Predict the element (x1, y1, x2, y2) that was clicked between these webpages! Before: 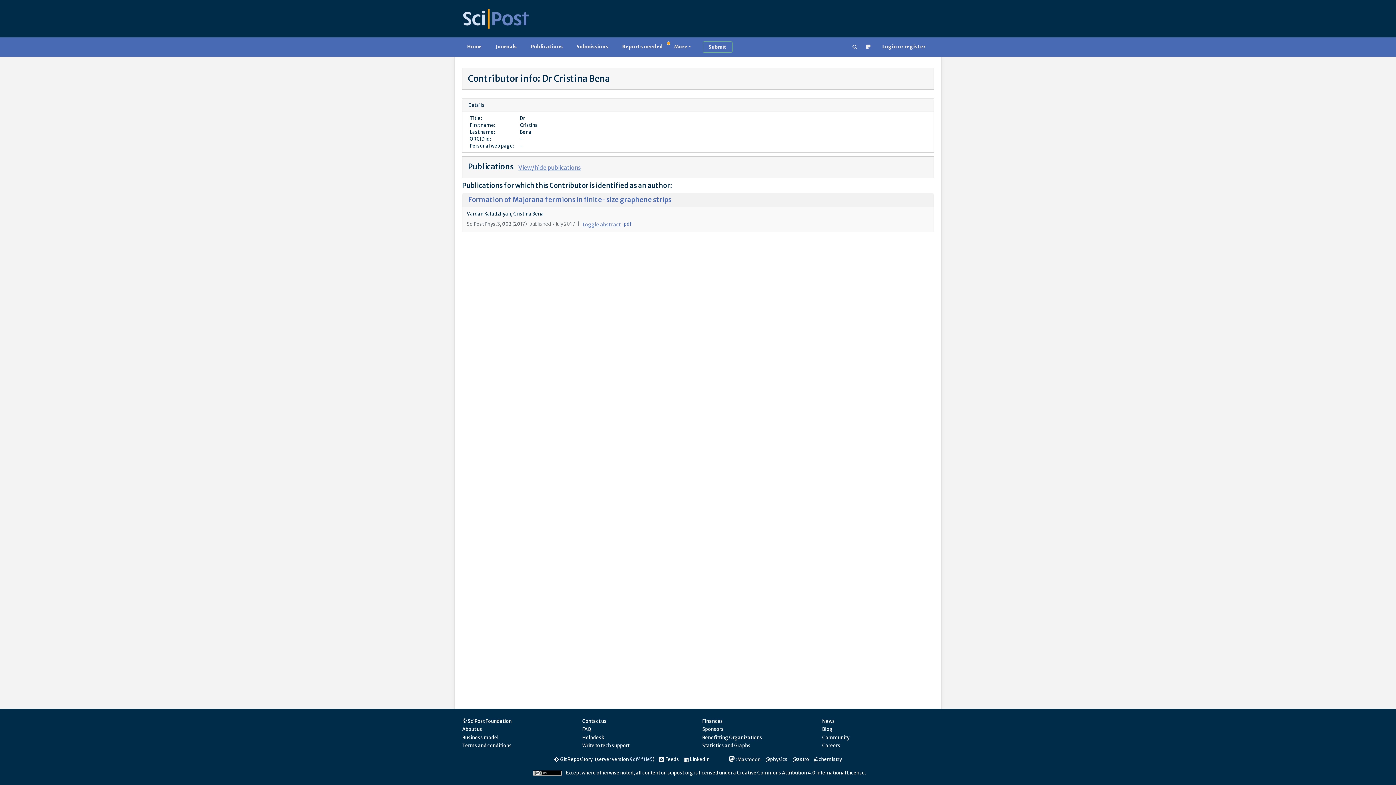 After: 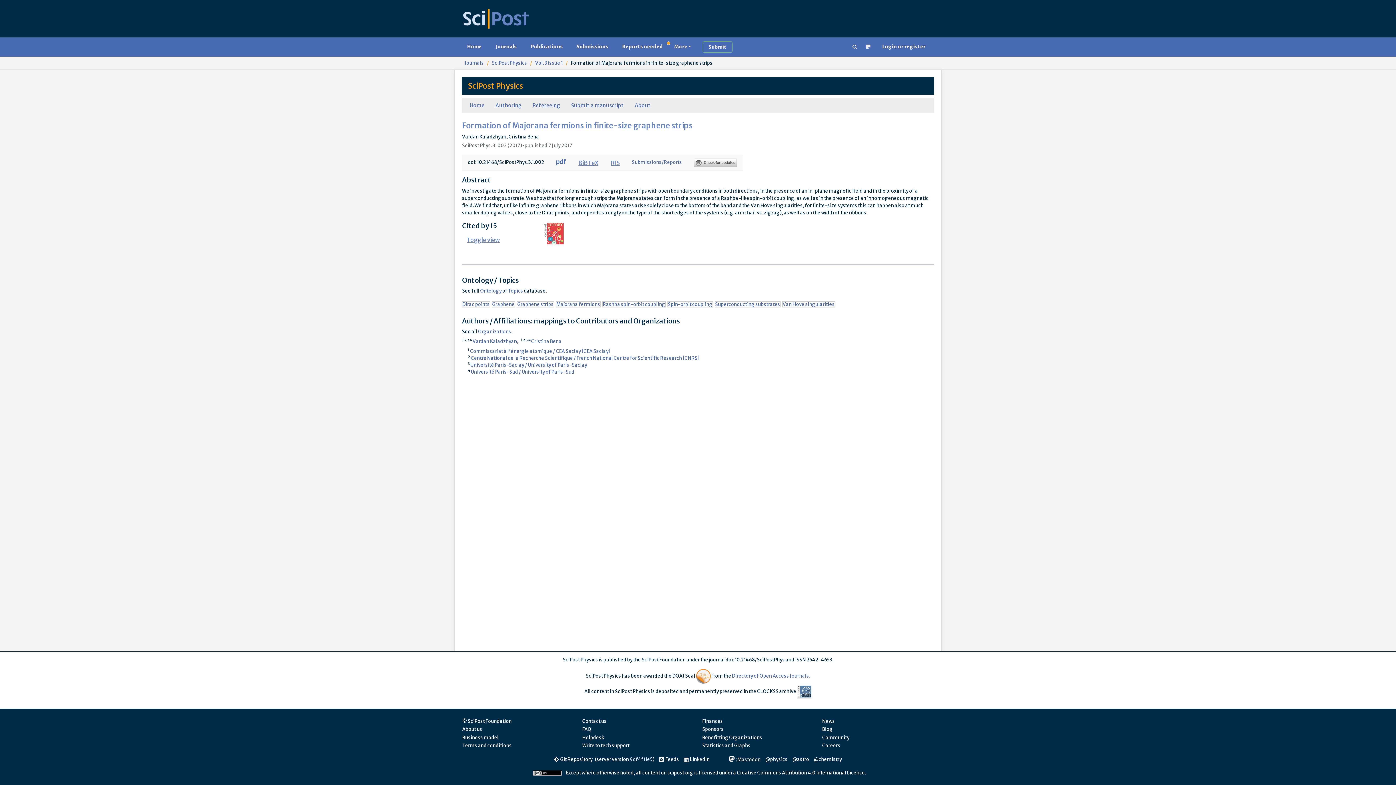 Action: bbox: (468, 195, 671, 204) label: Formation of Majorana fermions in finite-size graphene strips